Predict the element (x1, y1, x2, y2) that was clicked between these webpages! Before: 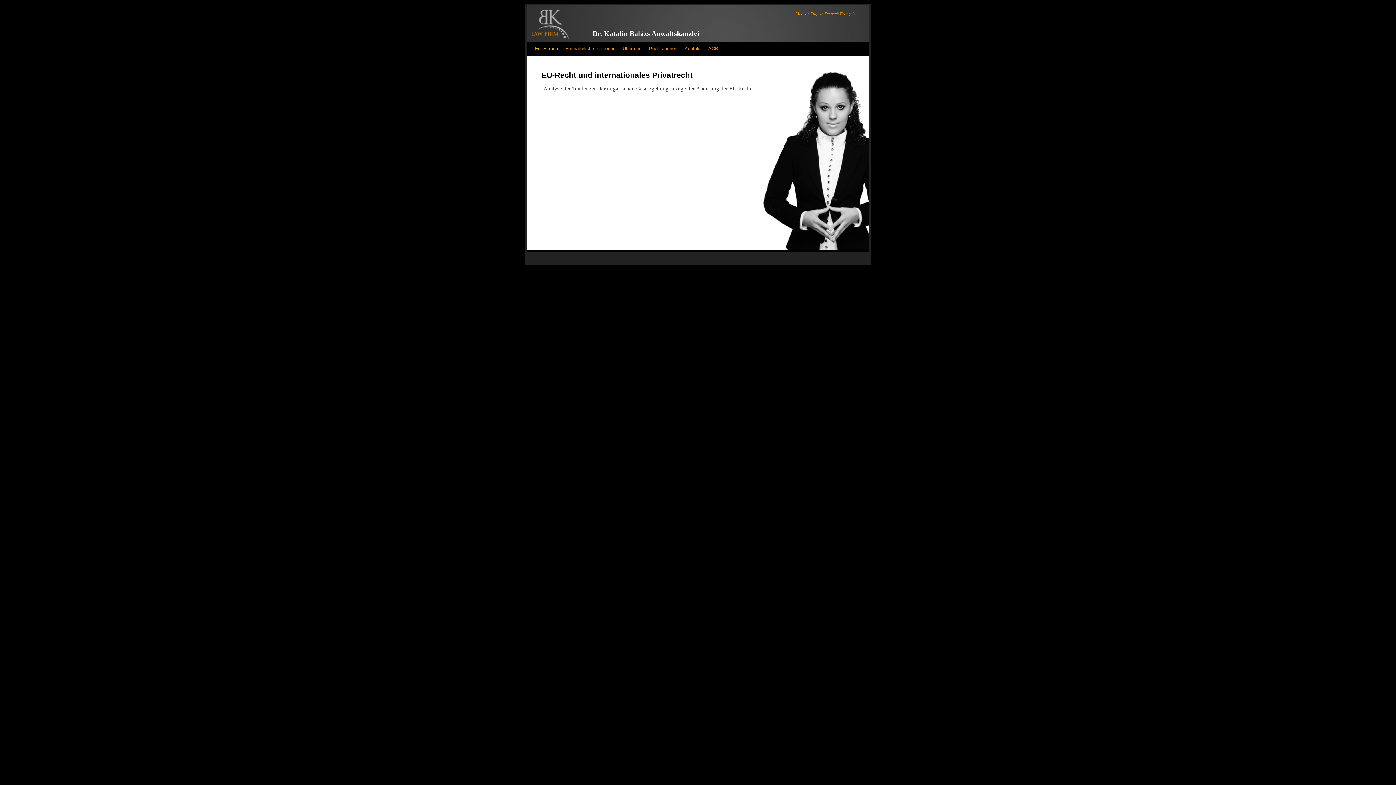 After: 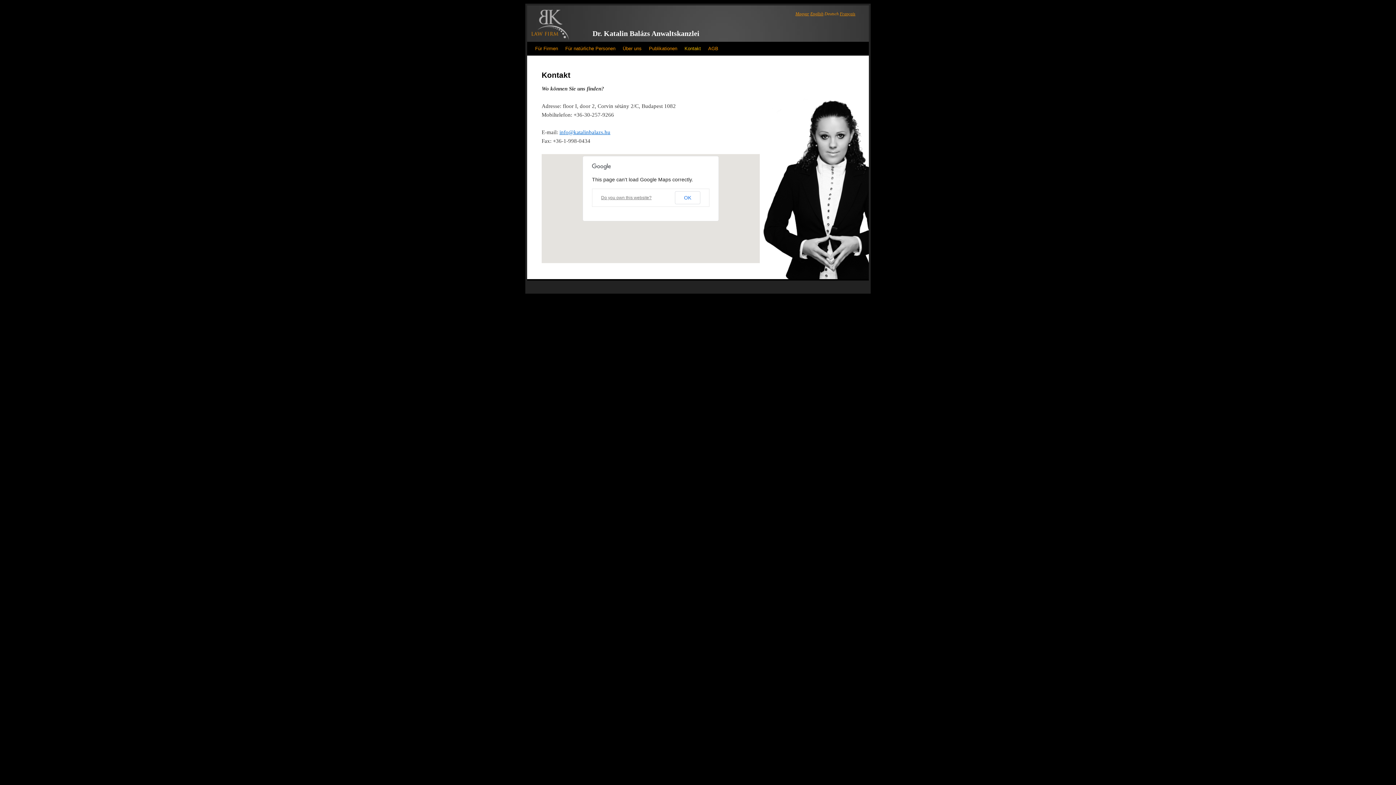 Action: bbox: (681, 41, 704, 55) label: Kontakt